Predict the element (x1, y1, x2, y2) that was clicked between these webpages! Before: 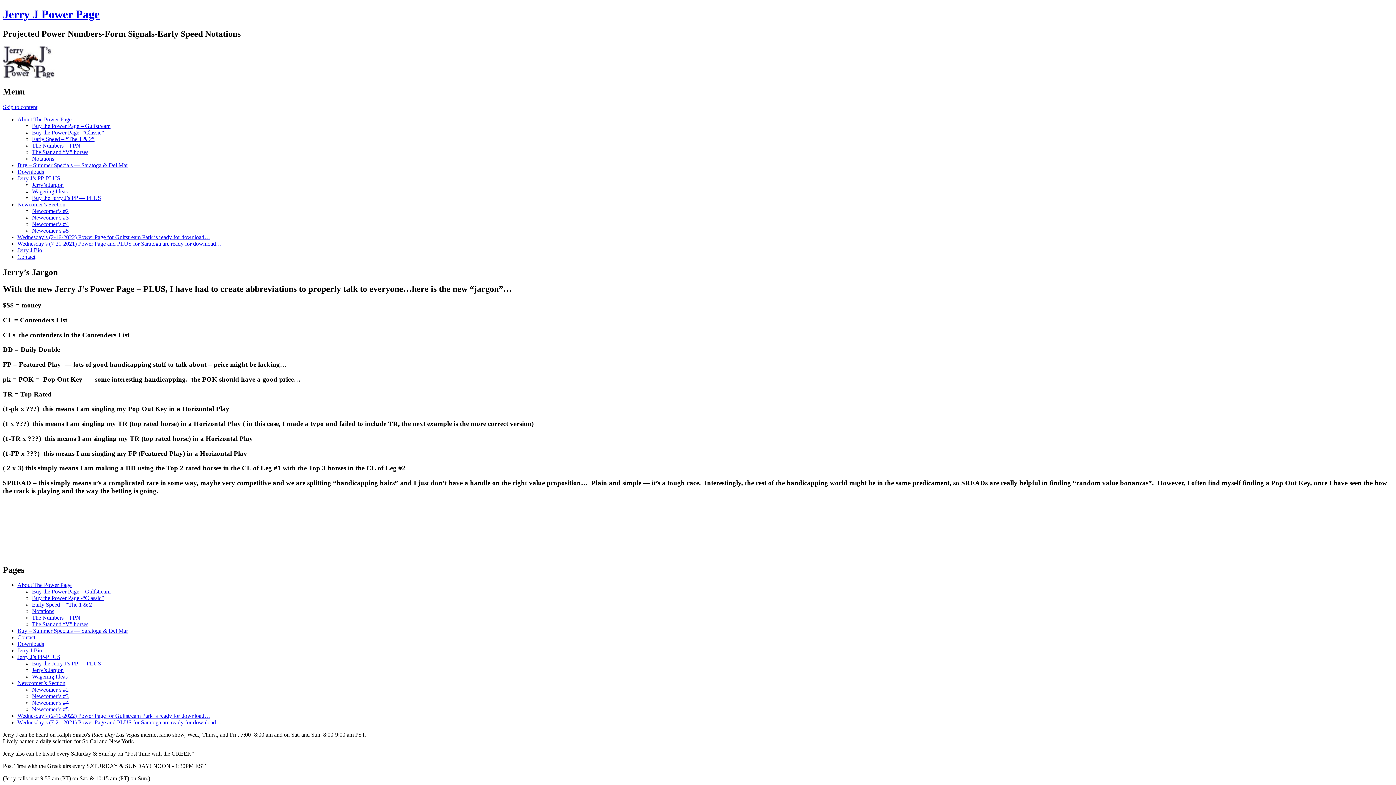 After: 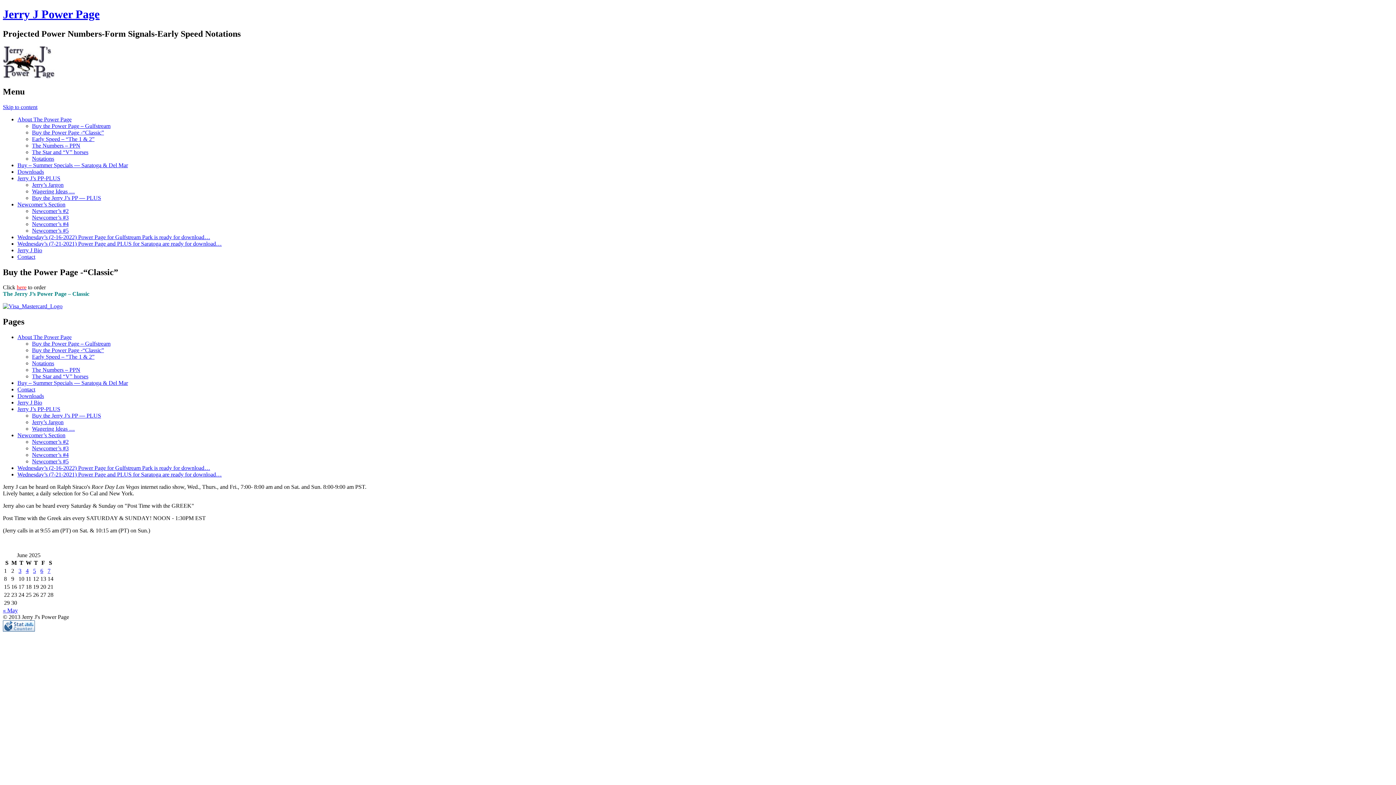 Action: label: Buy the Power Page -“Classic” bbox: (32, 129, 104, 135)